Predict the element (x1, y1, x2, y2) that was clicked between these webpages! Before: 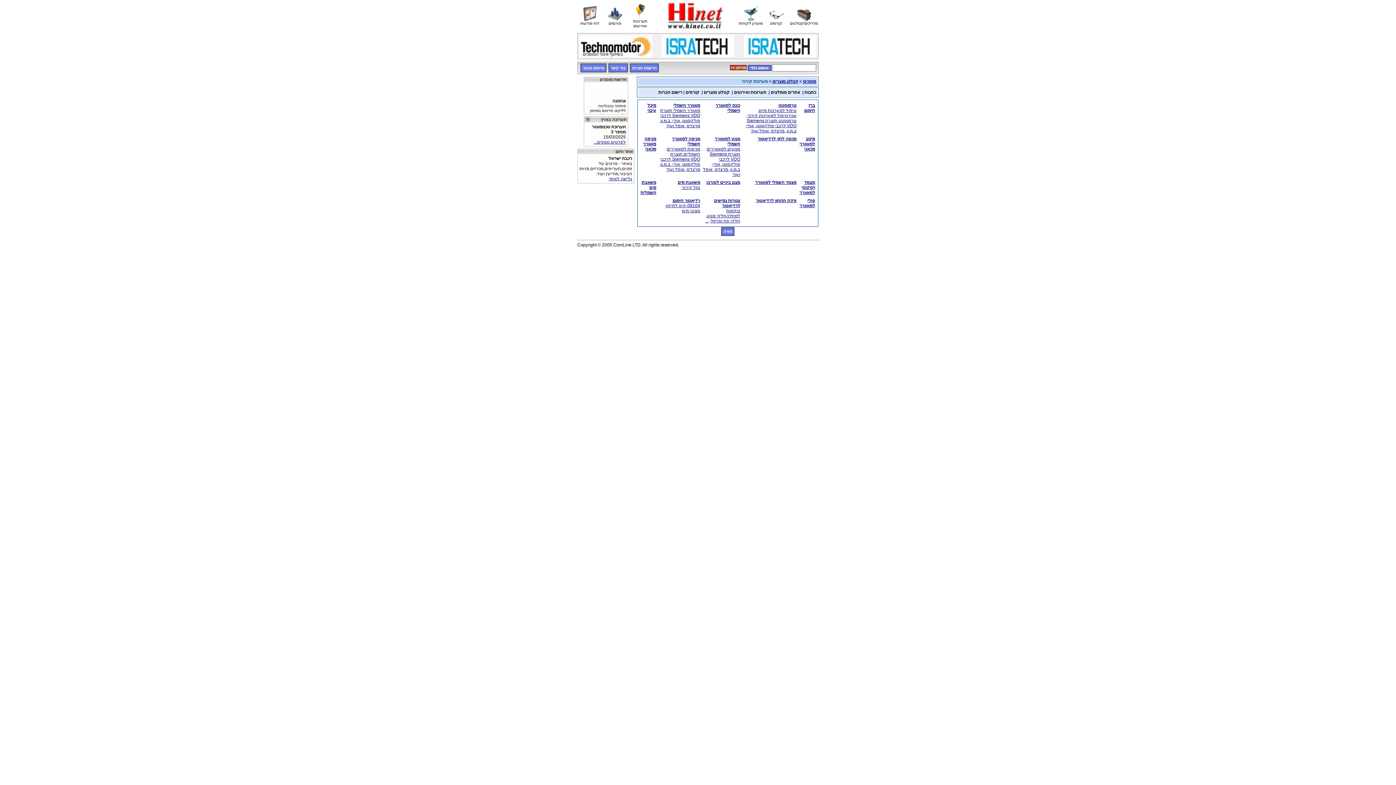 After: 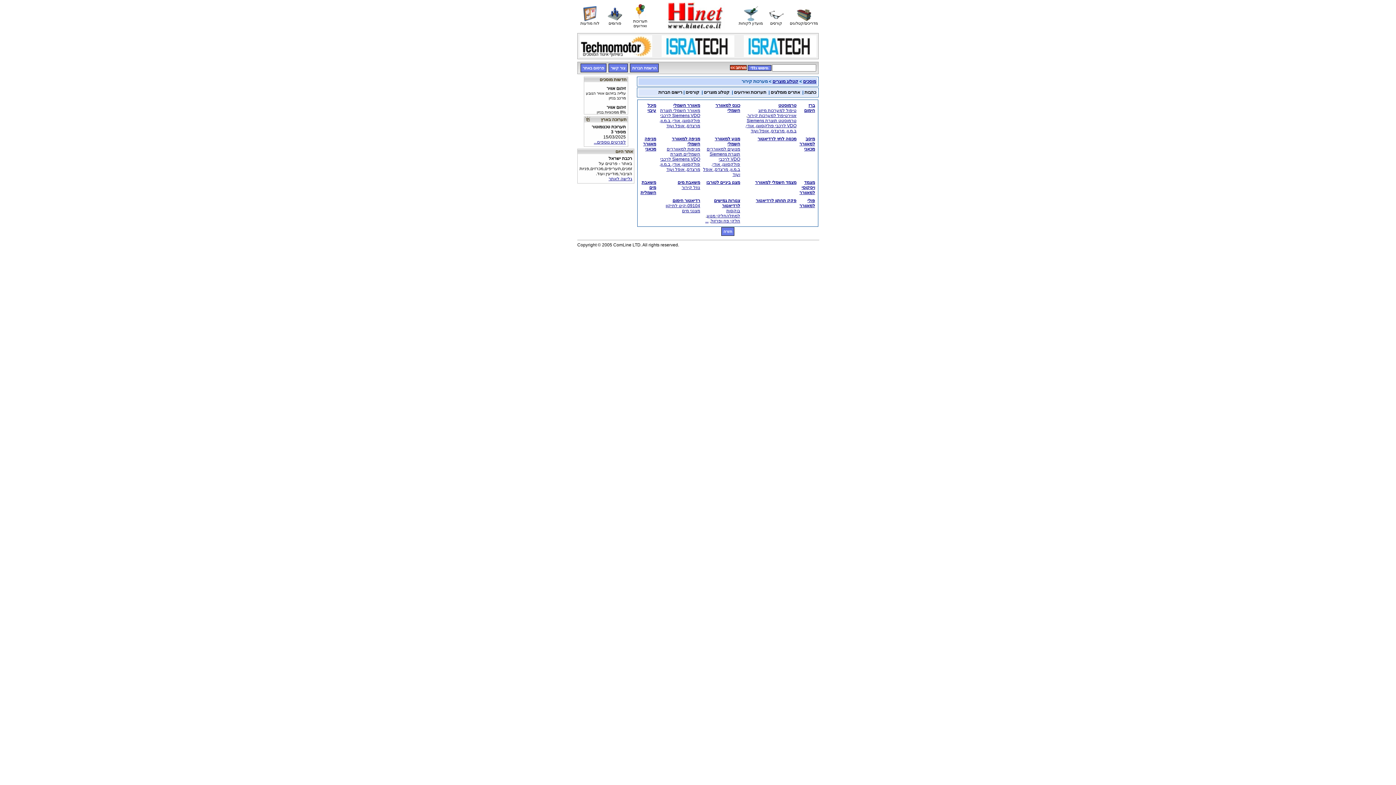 Action: bbox: (579, 53, 652, 58)